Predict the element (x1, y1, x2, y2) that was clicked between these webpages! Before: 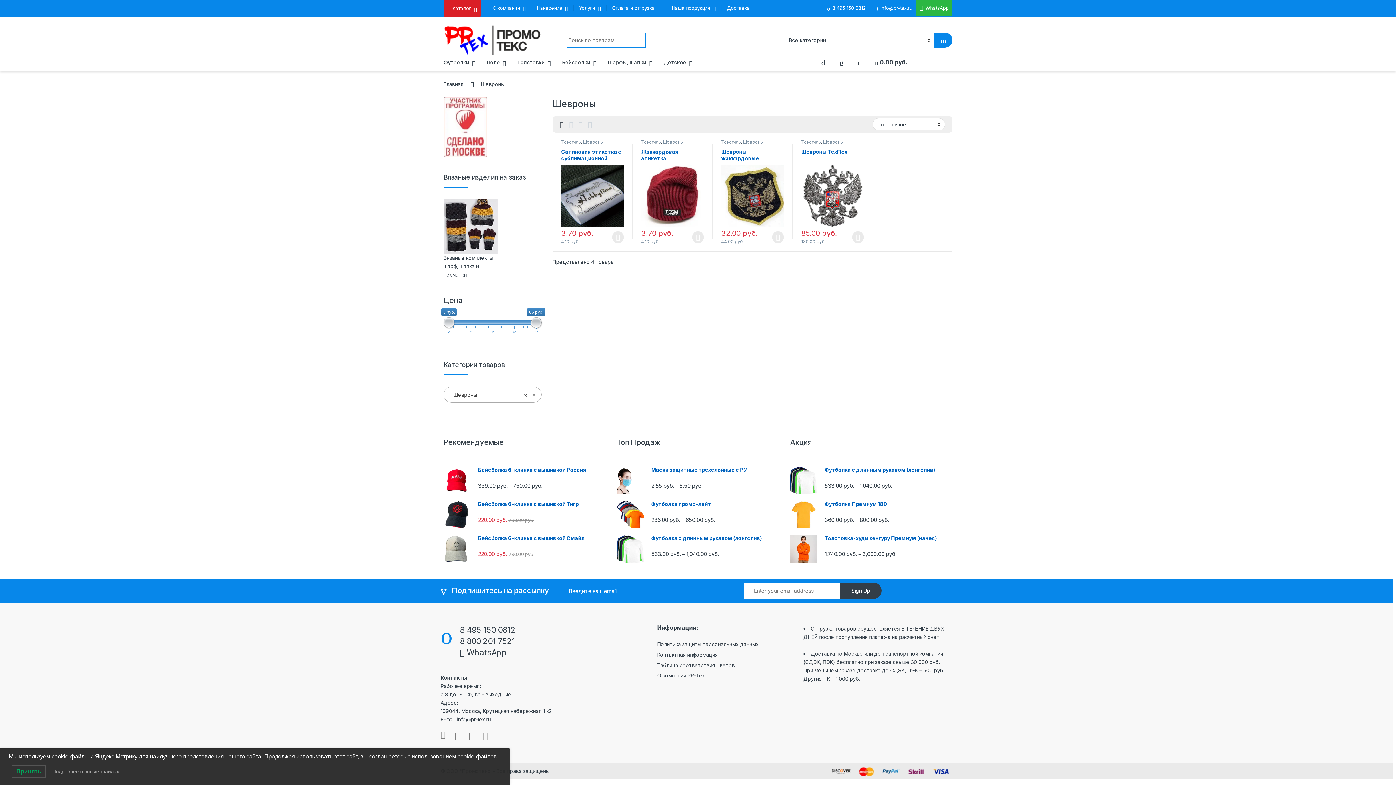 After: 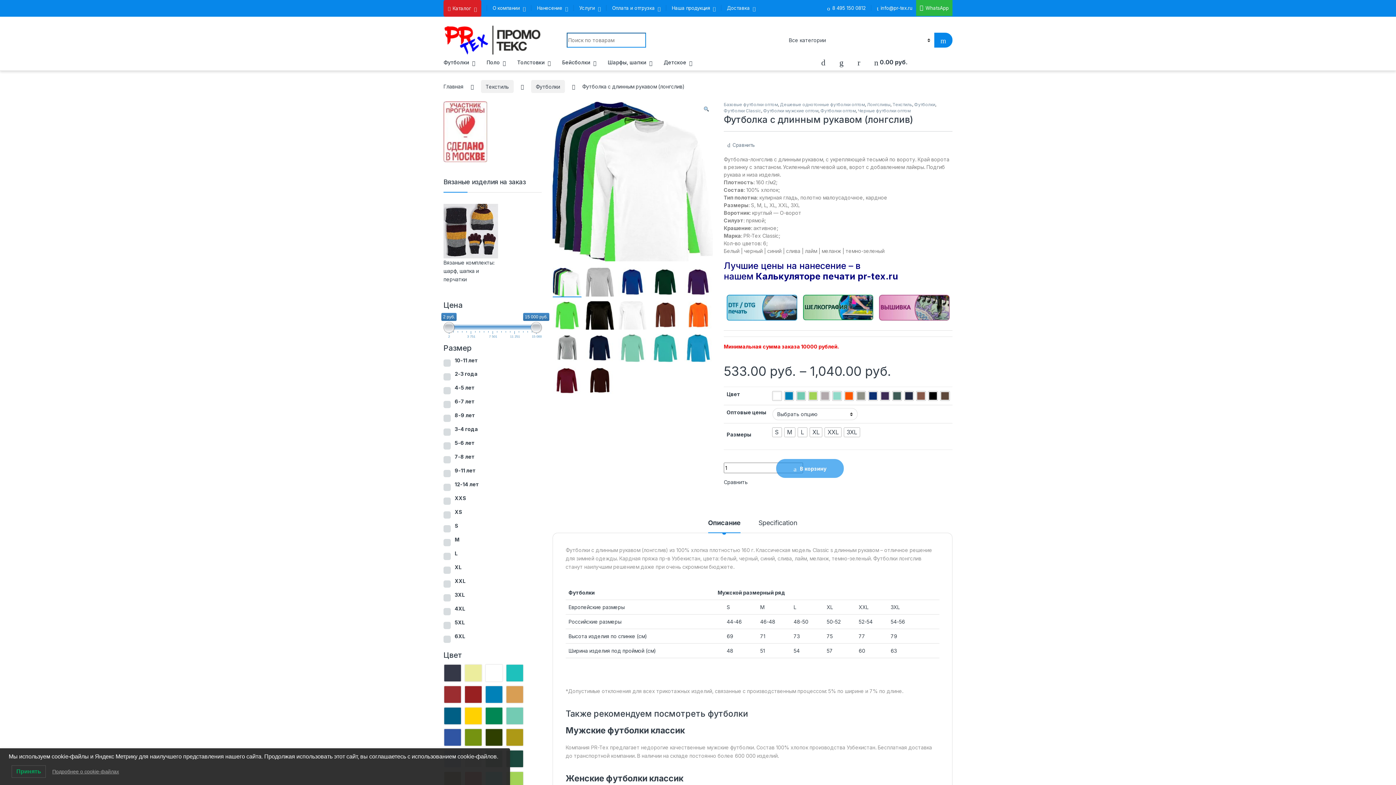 Action: bbox: (616, 535, 779, 541) label: Футболка с длинным рукавом (лонгслив)